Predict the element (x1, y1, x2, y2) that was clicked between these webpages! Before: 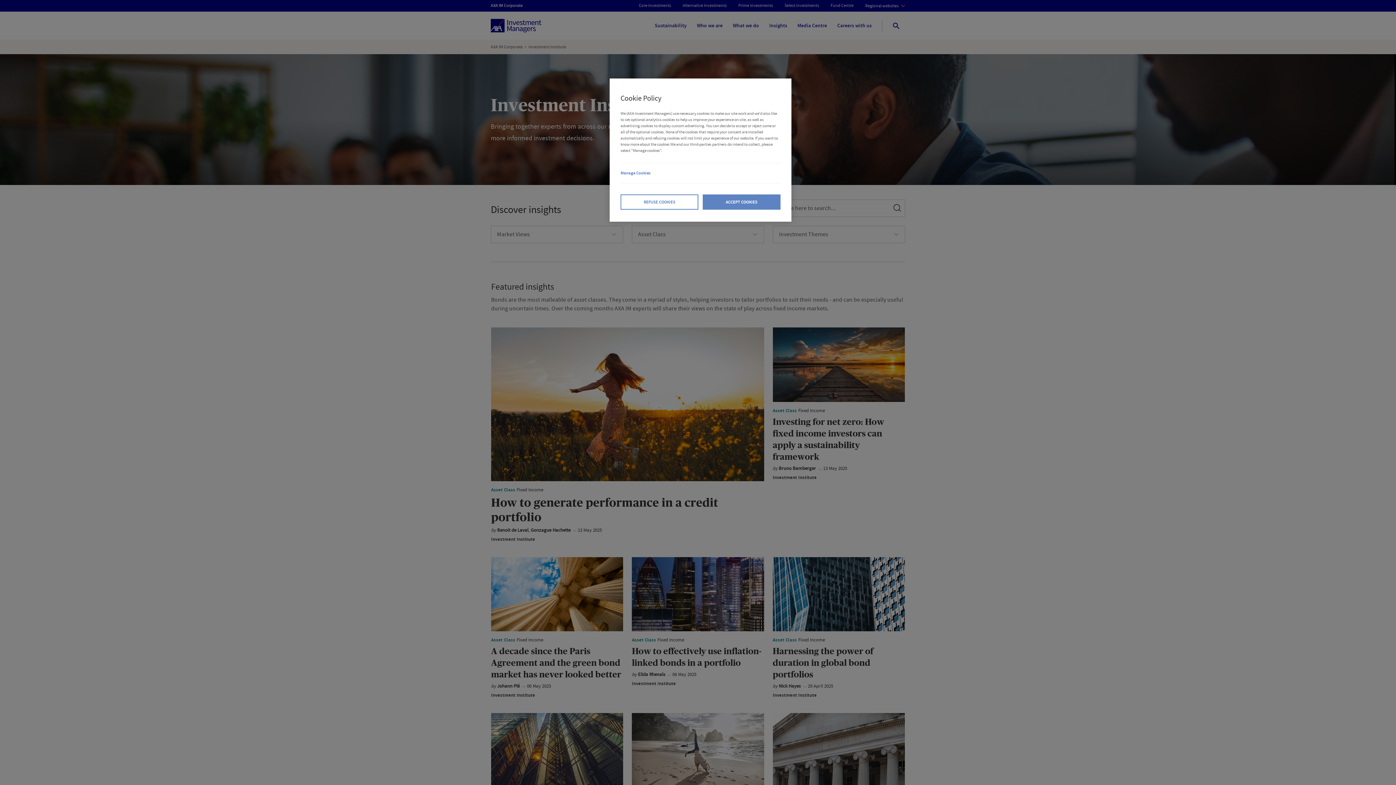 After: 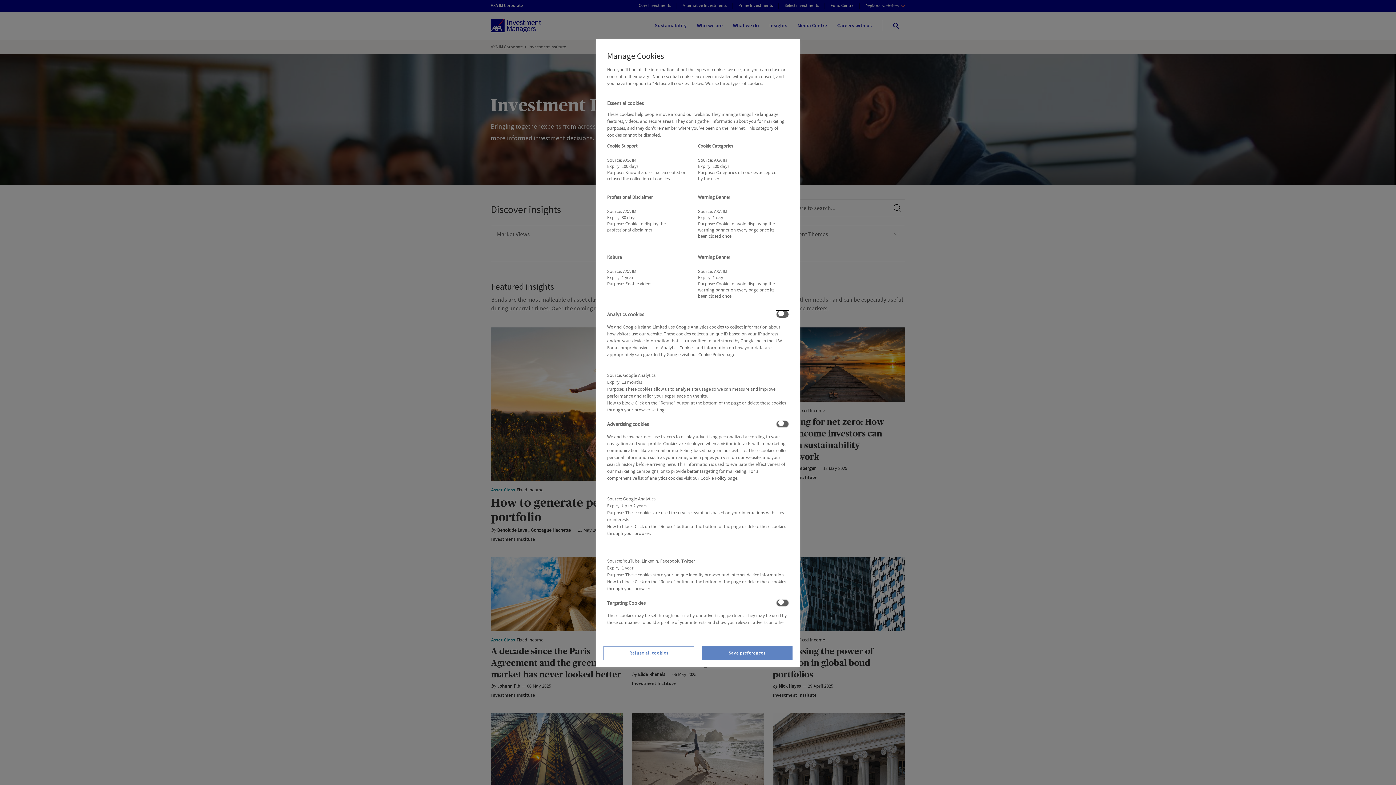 Action: label: Manage Cookies bbox: (620, 162, 780, 183)